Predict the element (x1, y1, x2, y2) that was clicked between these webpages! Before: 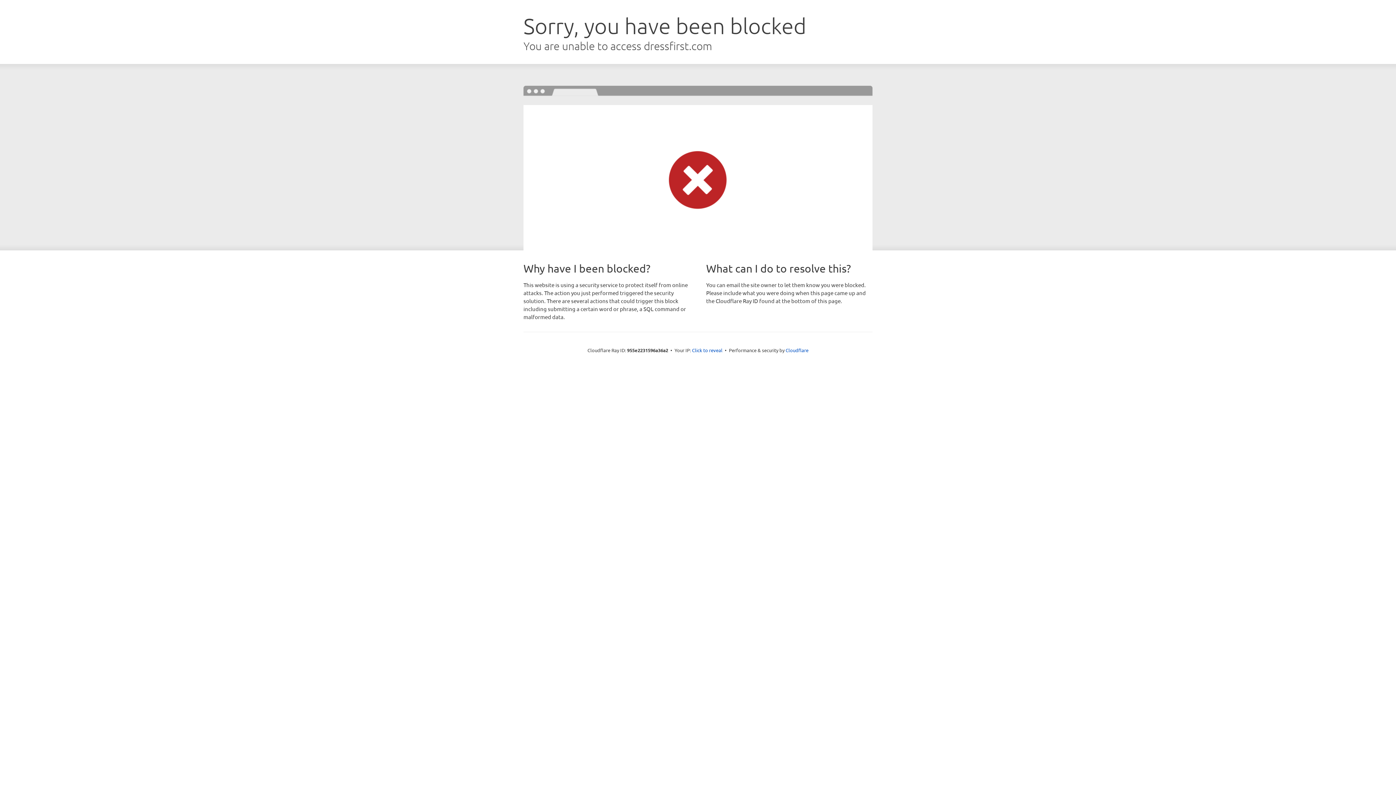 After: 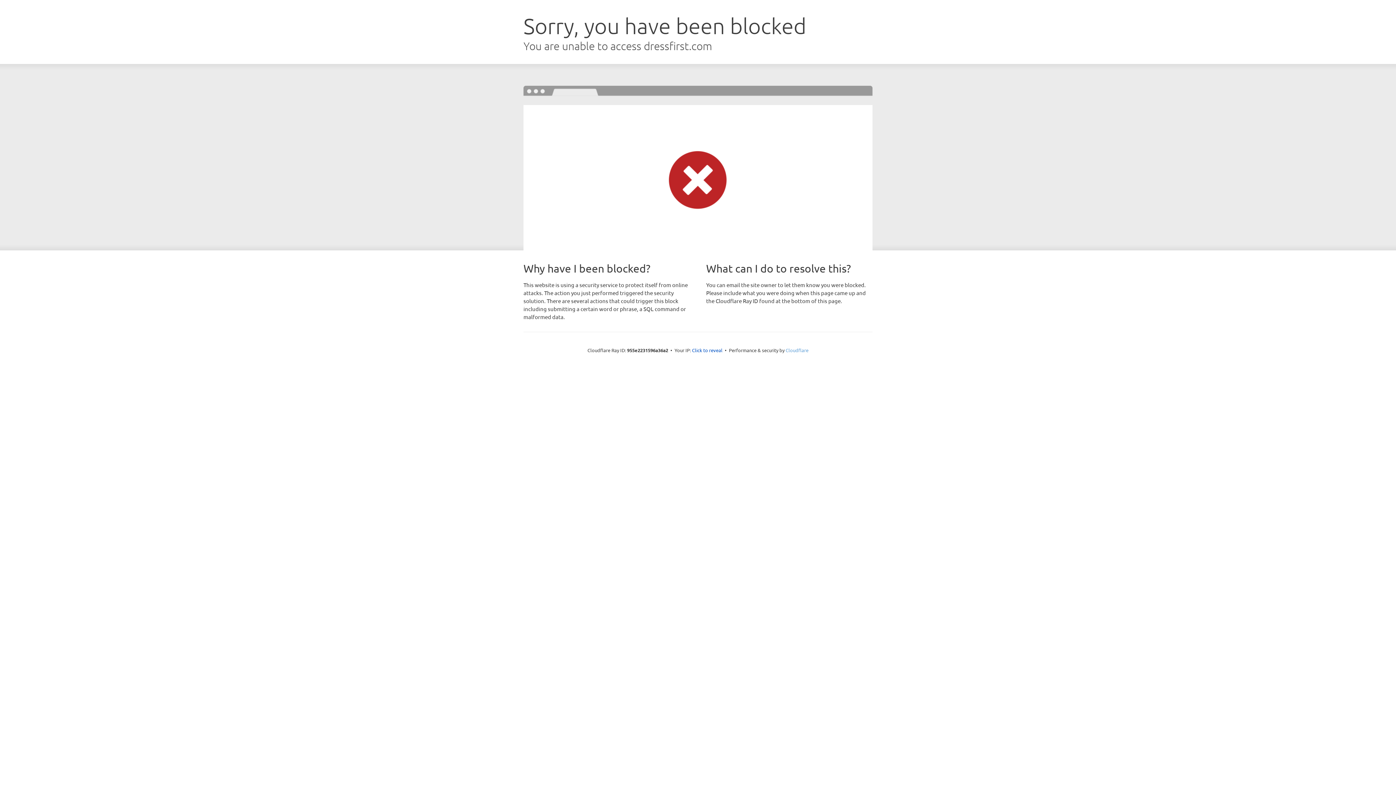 Action: label: Cloudflare bbox: (785, 347, 808, 353)